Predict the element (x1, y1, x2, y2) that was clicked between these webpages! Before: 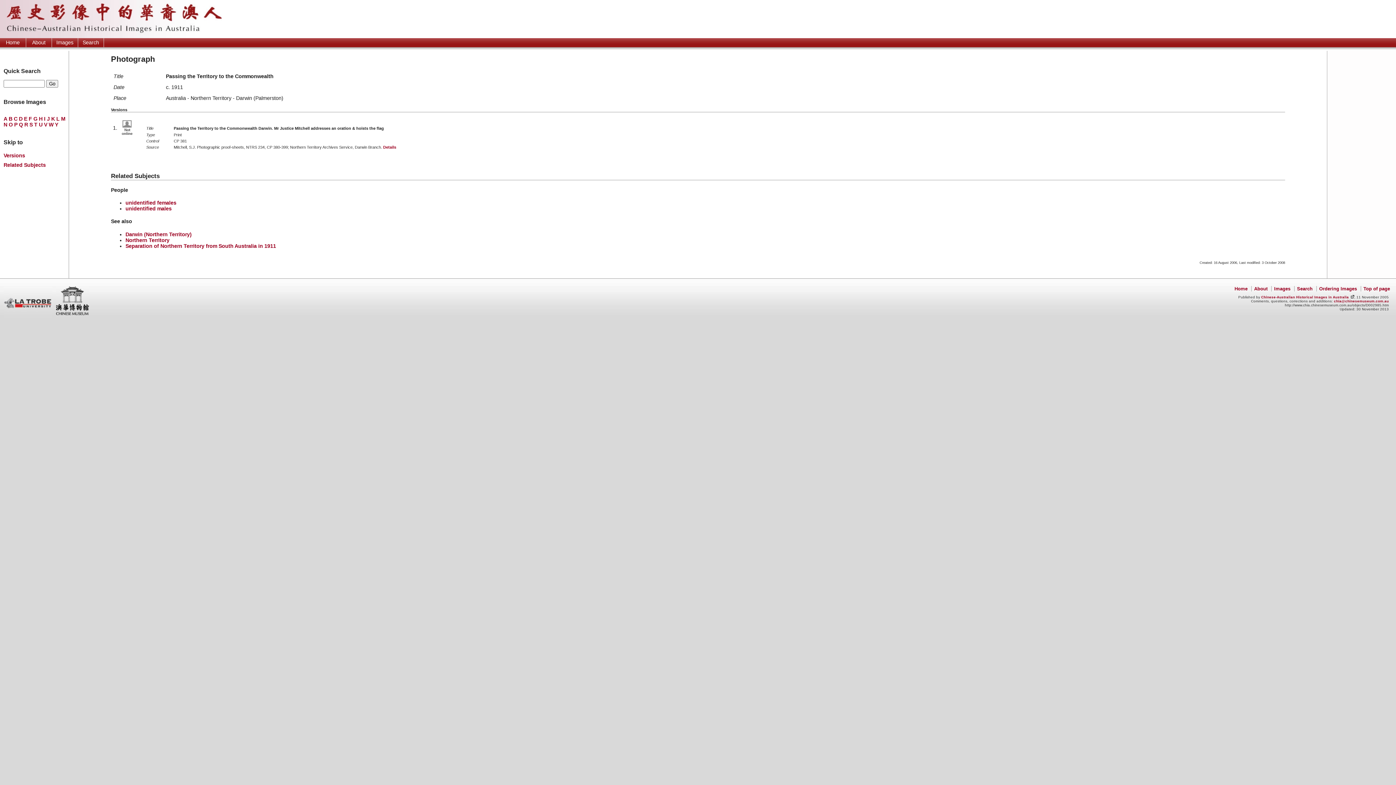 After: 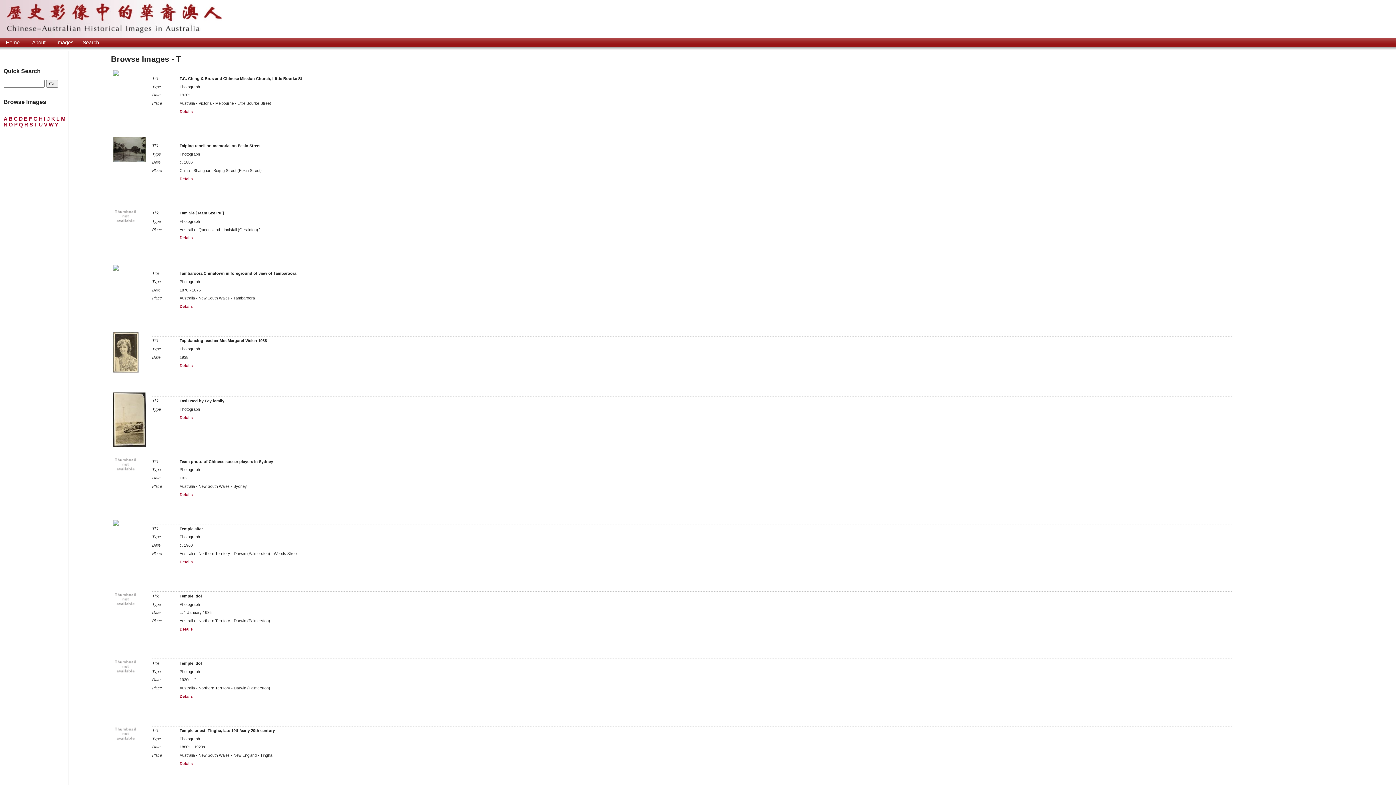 Action: label: T bbox: (34, 121, 37, 127)